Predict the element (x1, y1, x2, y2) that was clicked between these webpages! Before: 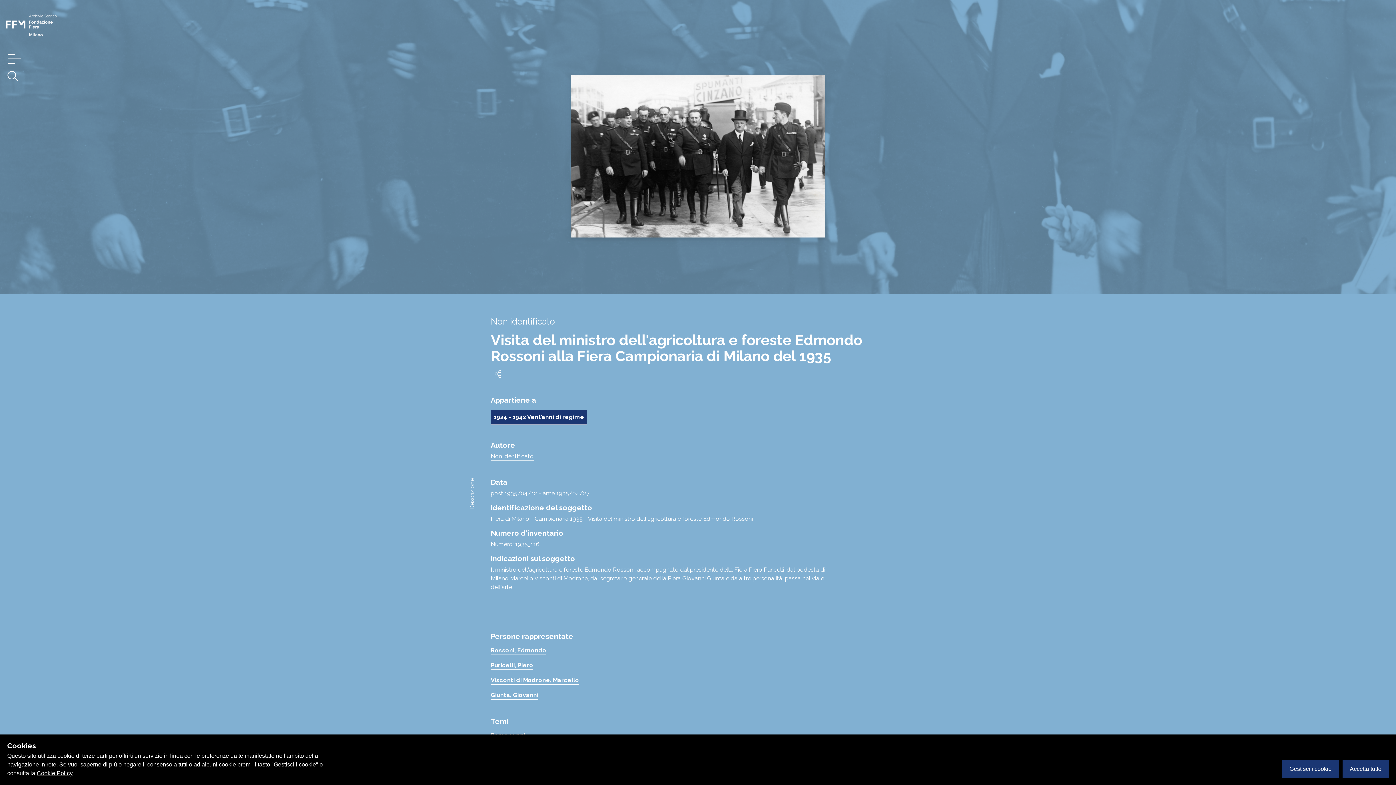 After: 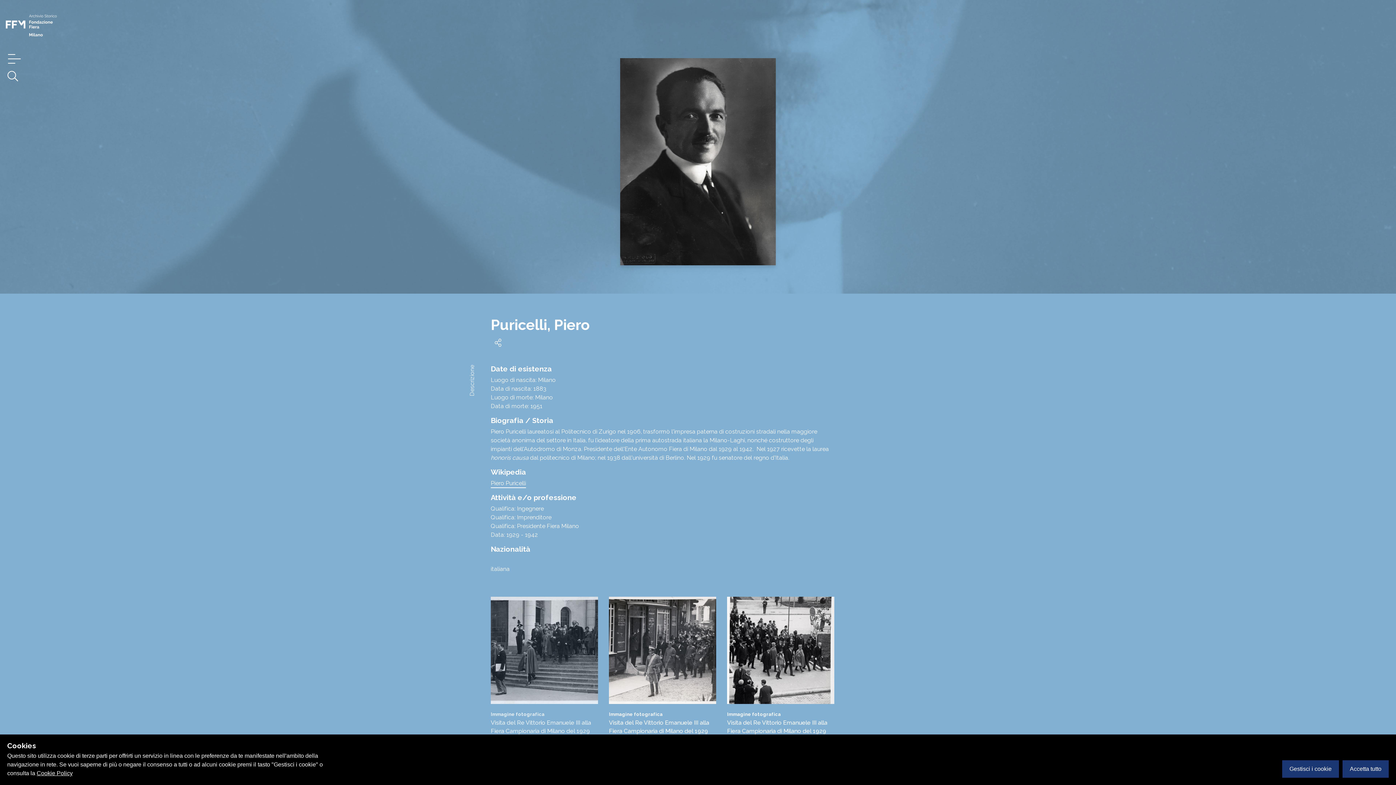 Action: bbox: (490, 662, 533, 670) label: Puricelli, Piero